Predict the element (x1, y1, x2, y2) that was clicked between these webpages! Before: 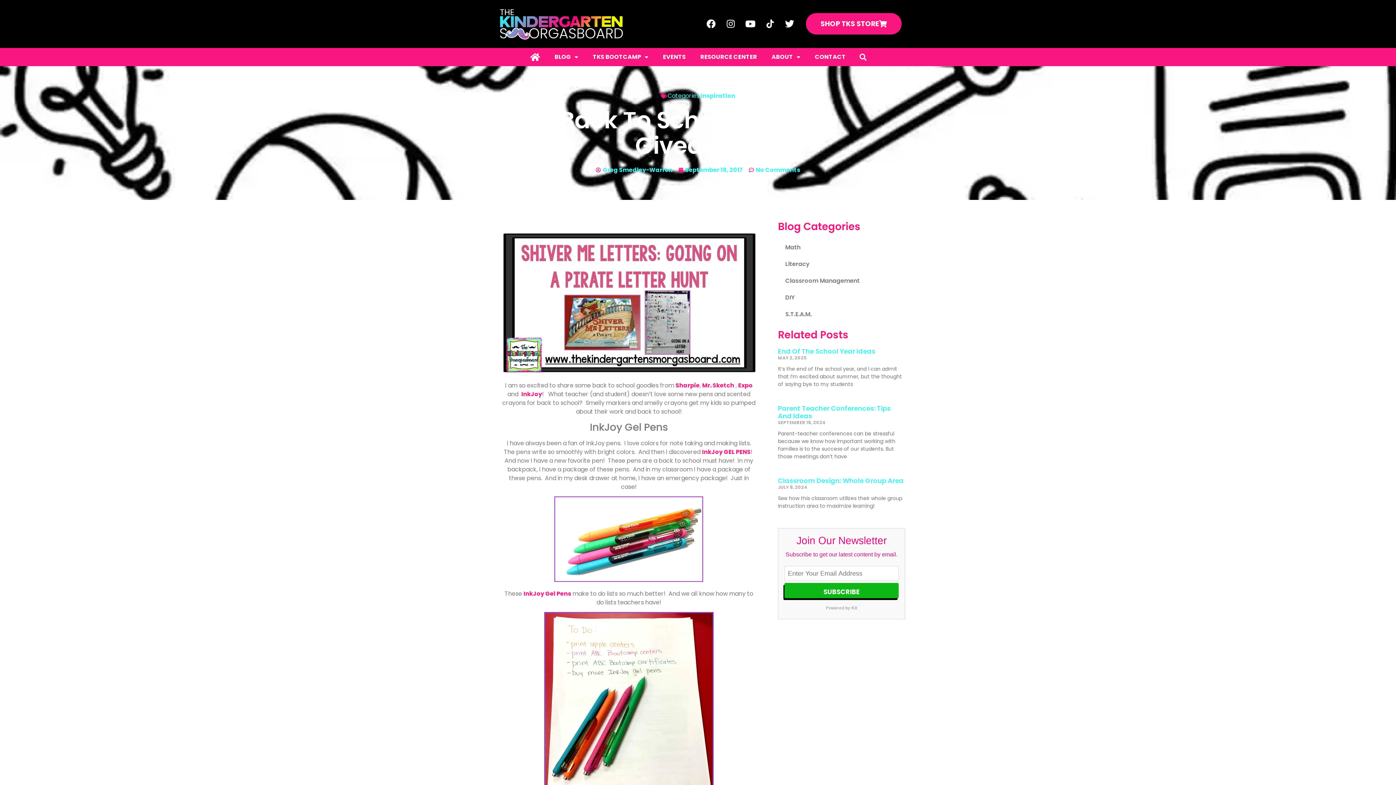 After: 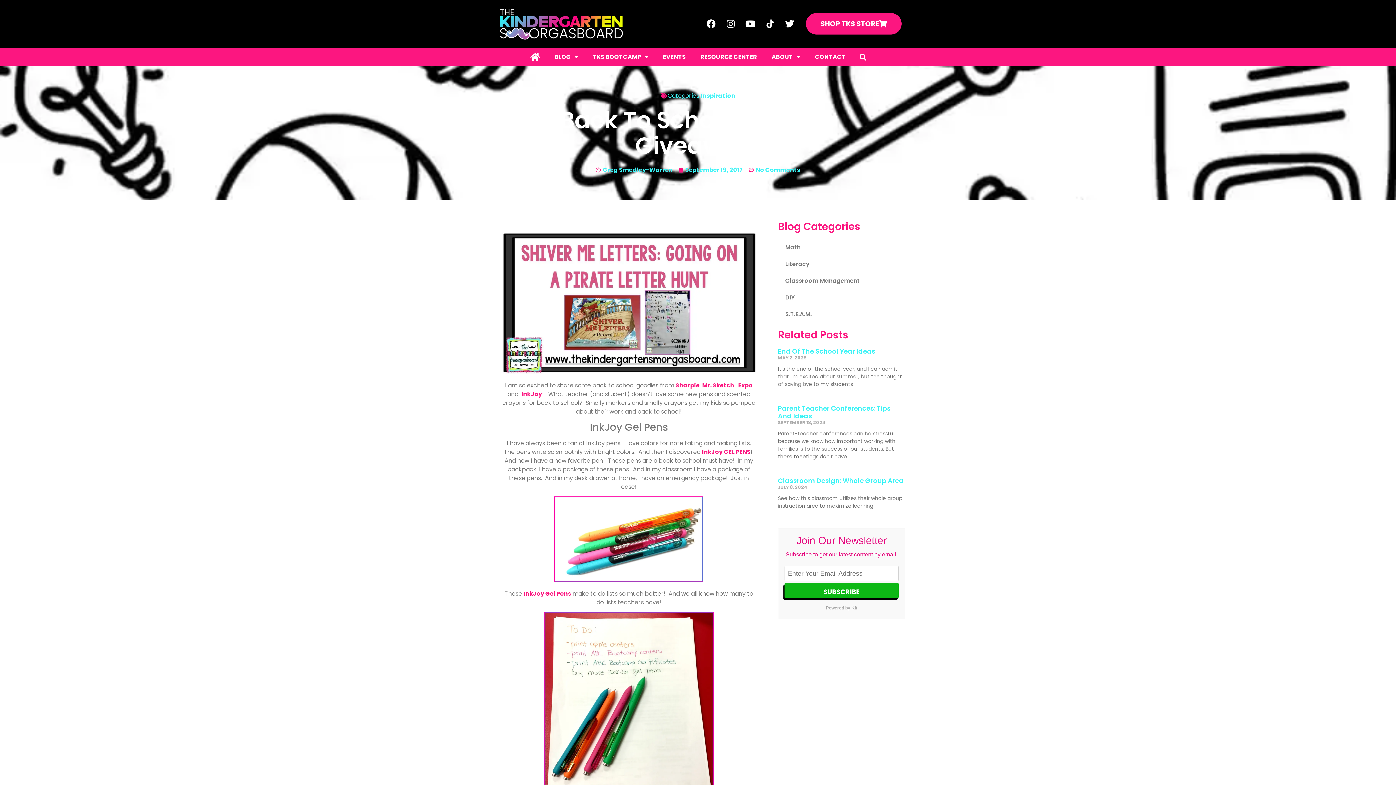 Action: label: No Comments bbox: (749, 165, 800, 174)